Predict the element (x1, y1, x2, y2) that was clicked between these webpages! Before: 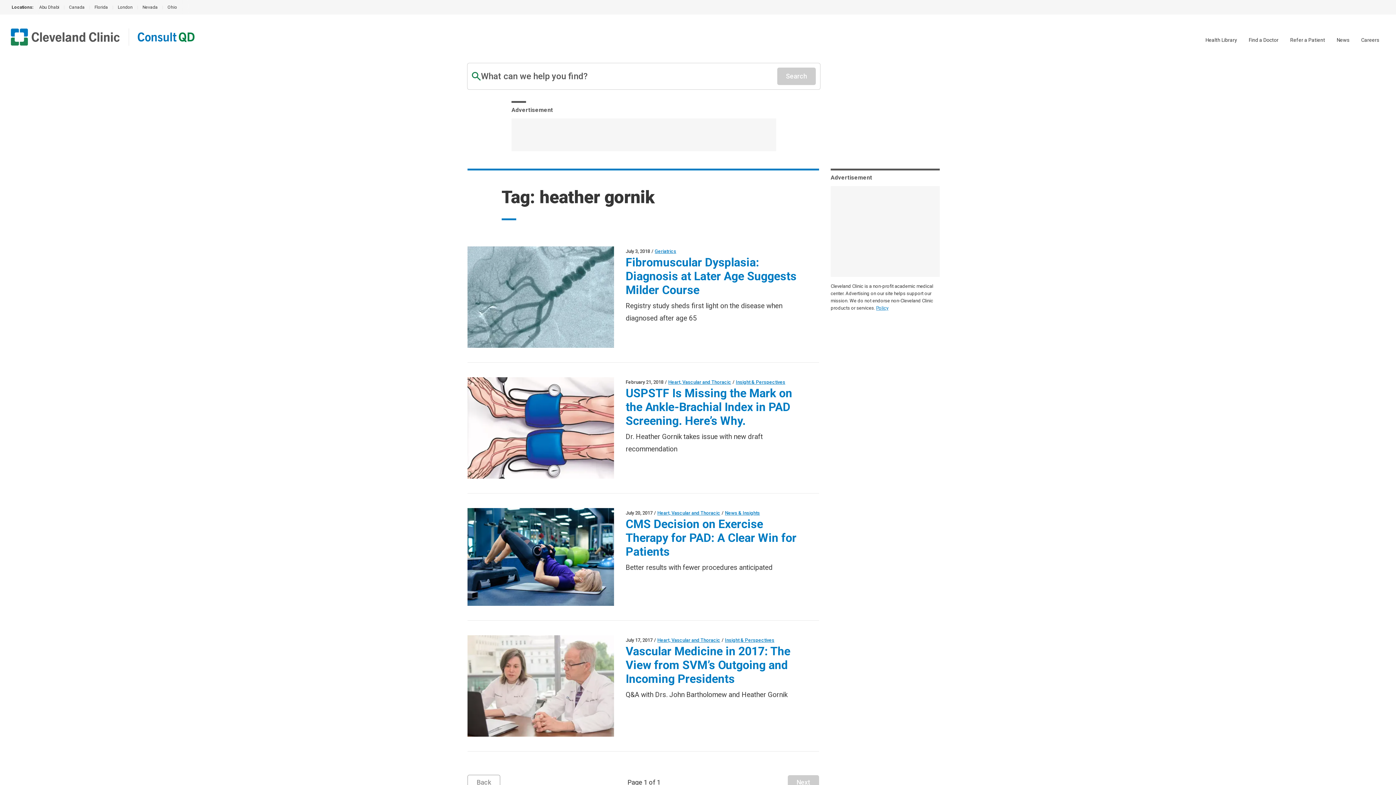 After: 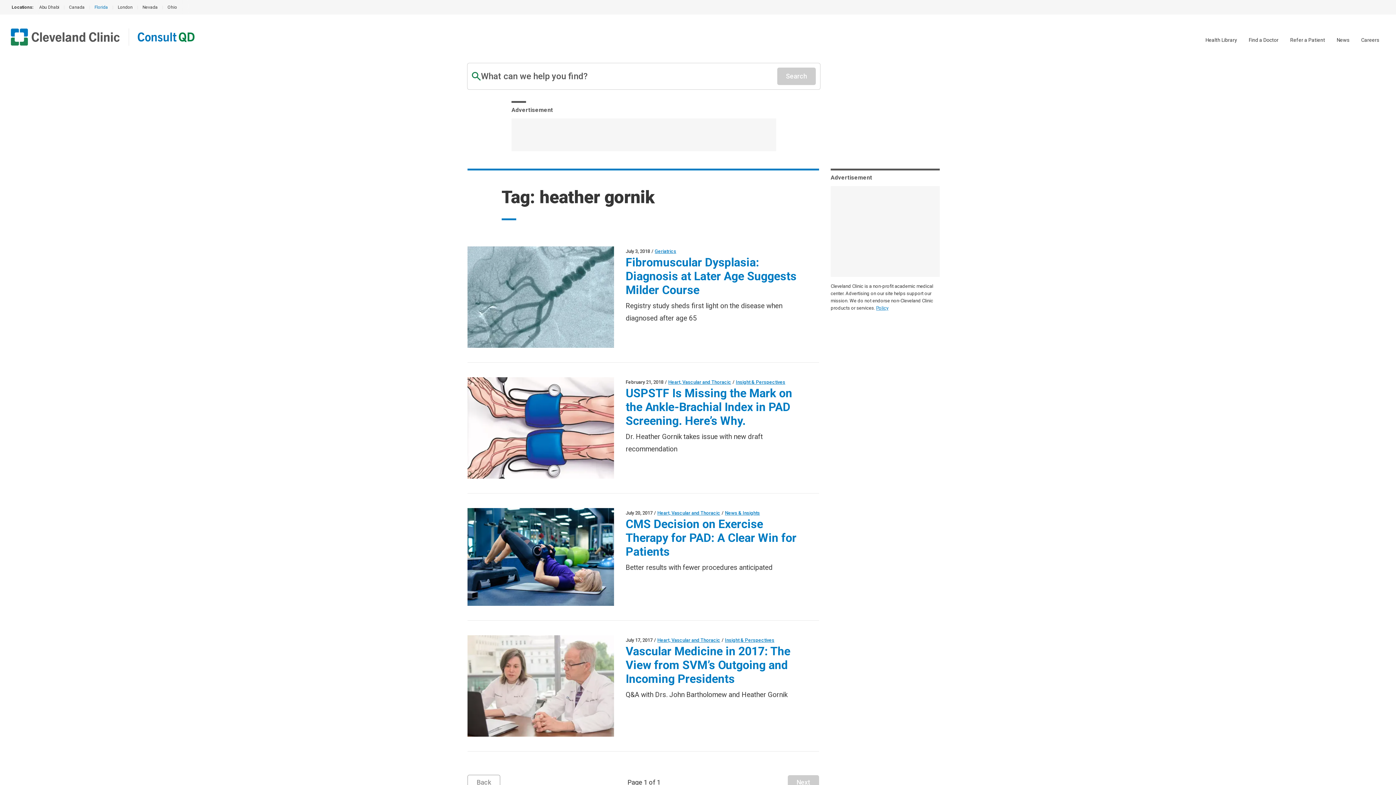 Action: label: Florida bbox: (90, 0, 112, 14)